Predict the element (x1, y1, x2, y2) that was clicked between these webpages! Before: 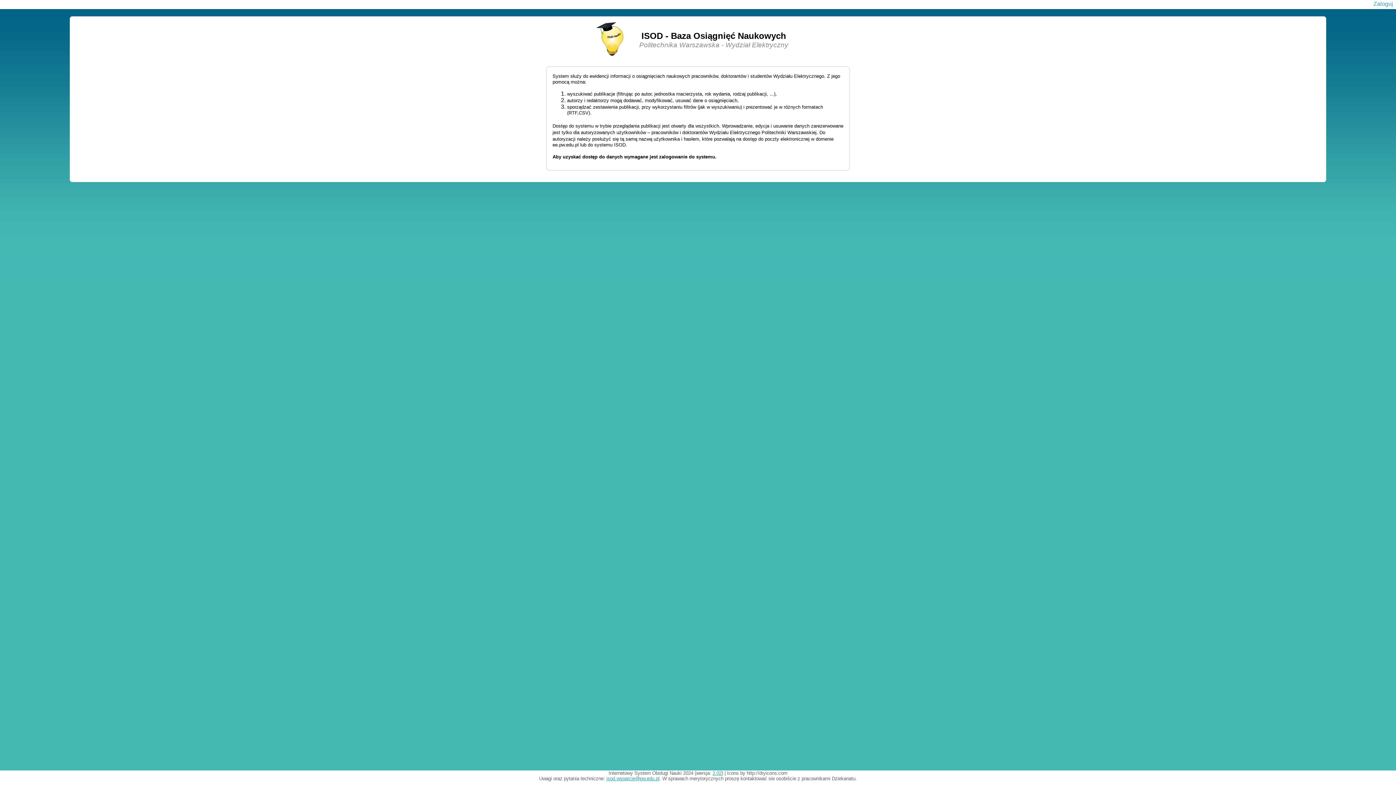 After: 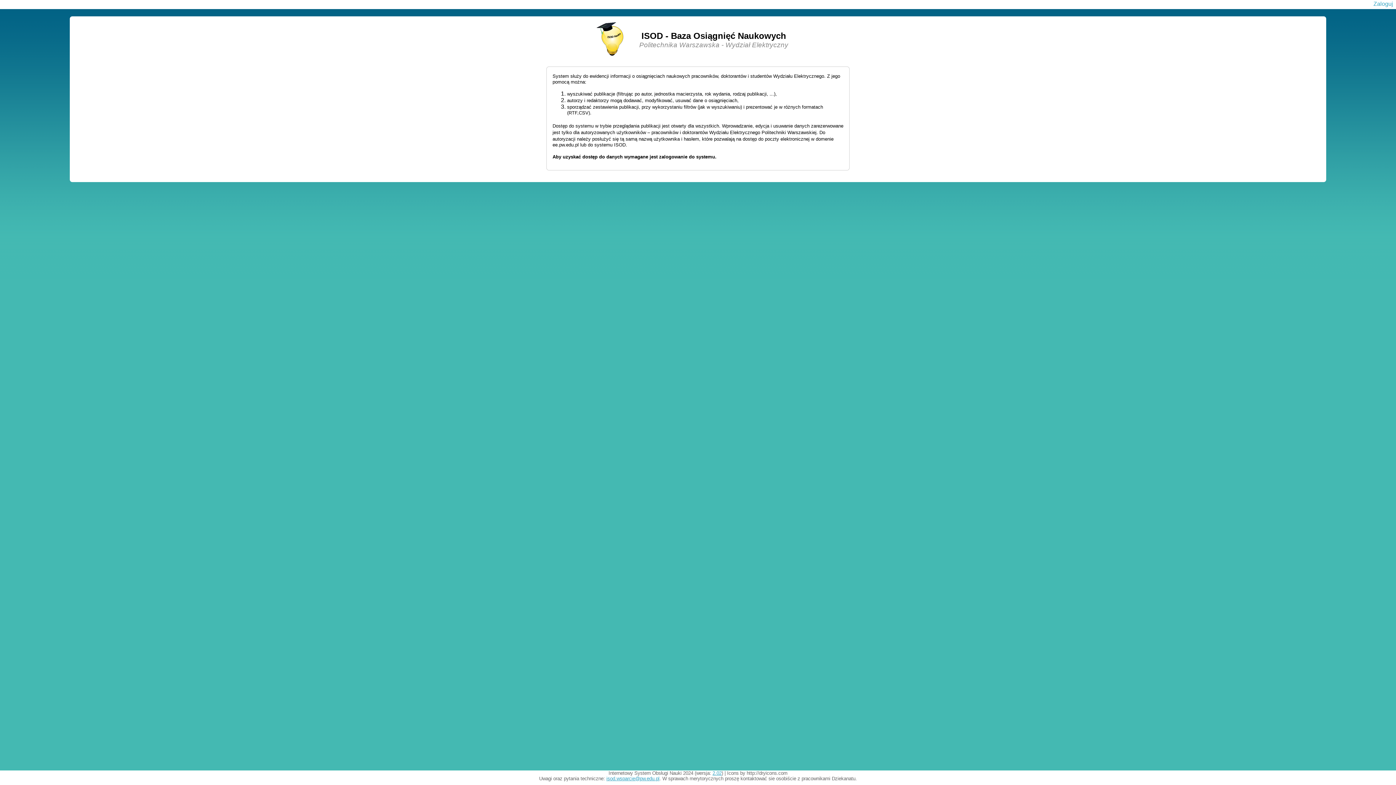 Action: label: 2.02 bbox: (712, 770, 721, 776)